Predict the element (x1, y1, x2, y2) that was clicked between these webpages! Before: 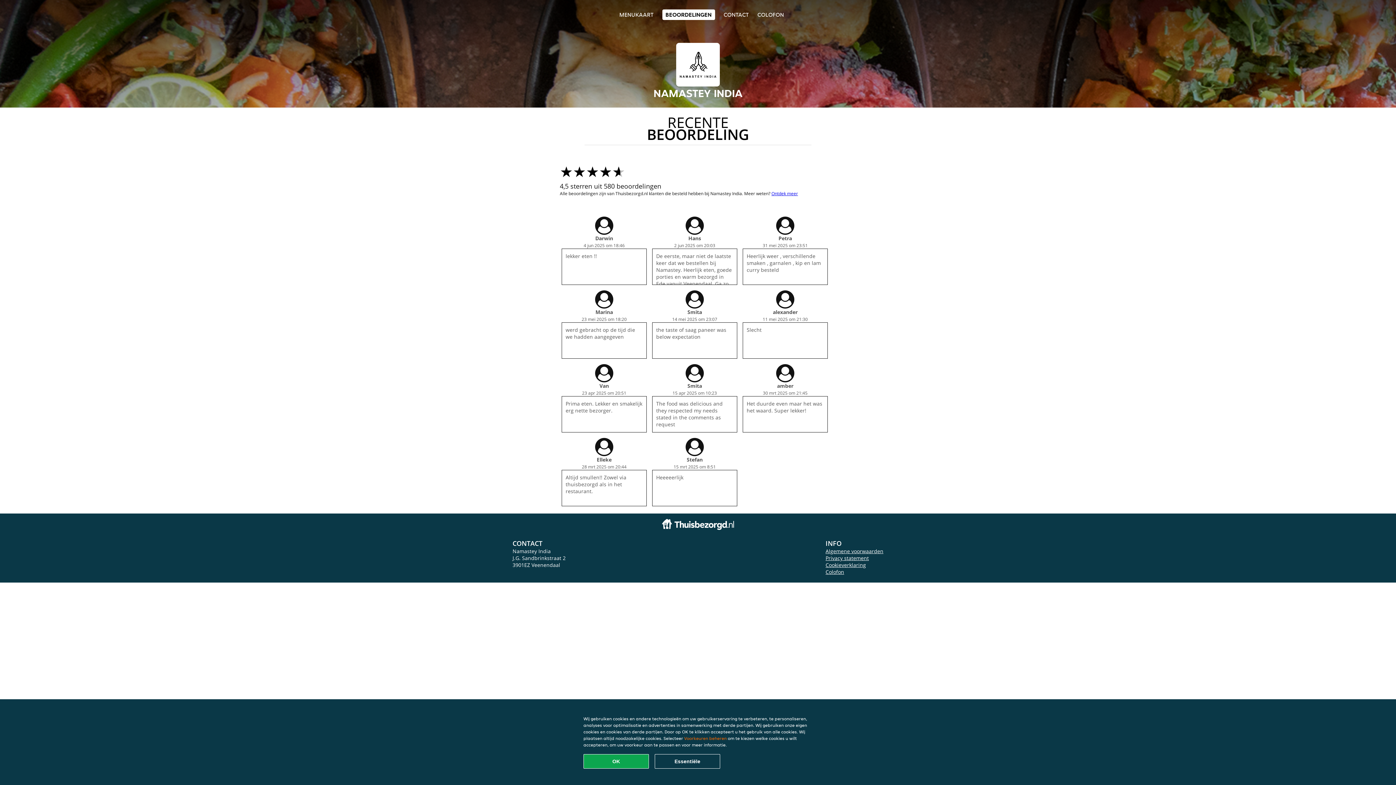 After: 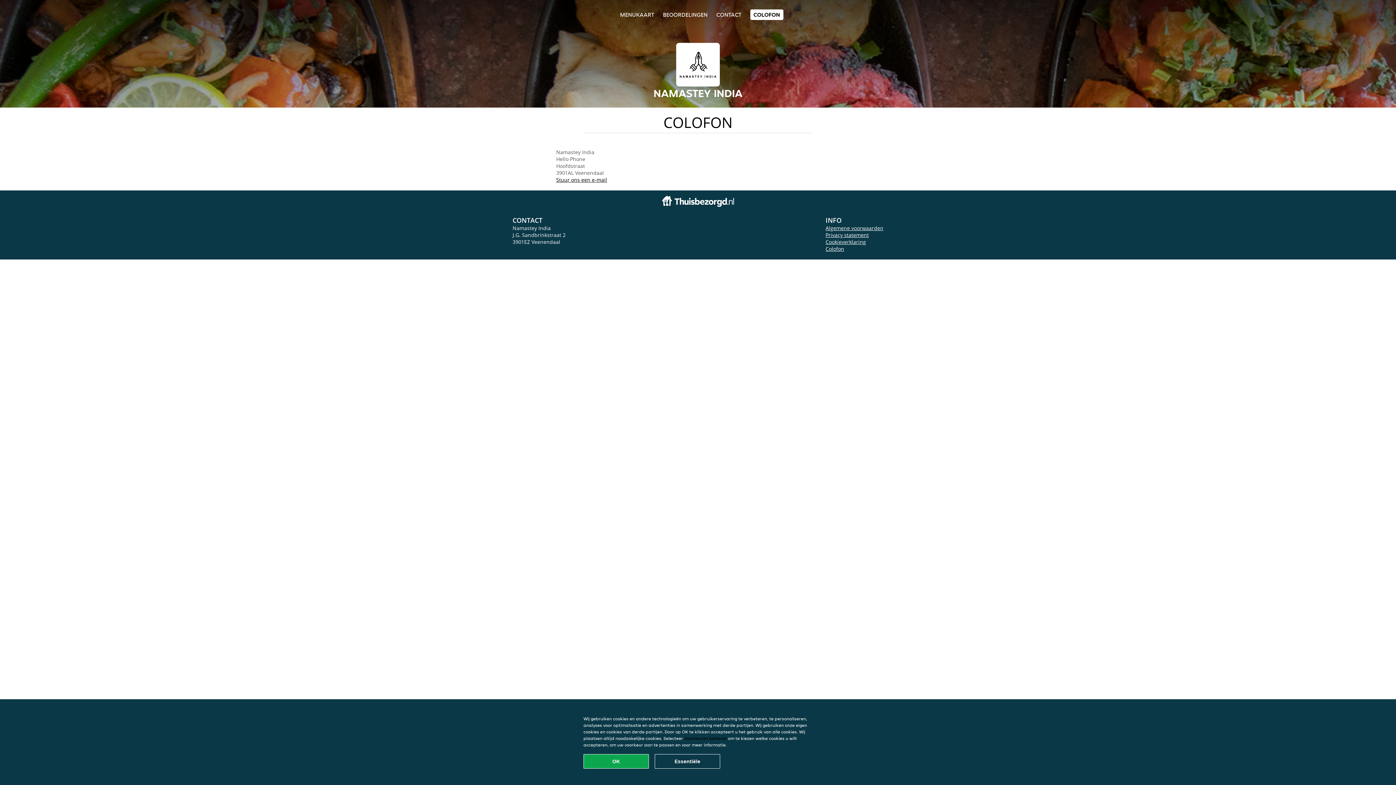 Action: label: Colofon bbox: (825, 568, 844, 575)